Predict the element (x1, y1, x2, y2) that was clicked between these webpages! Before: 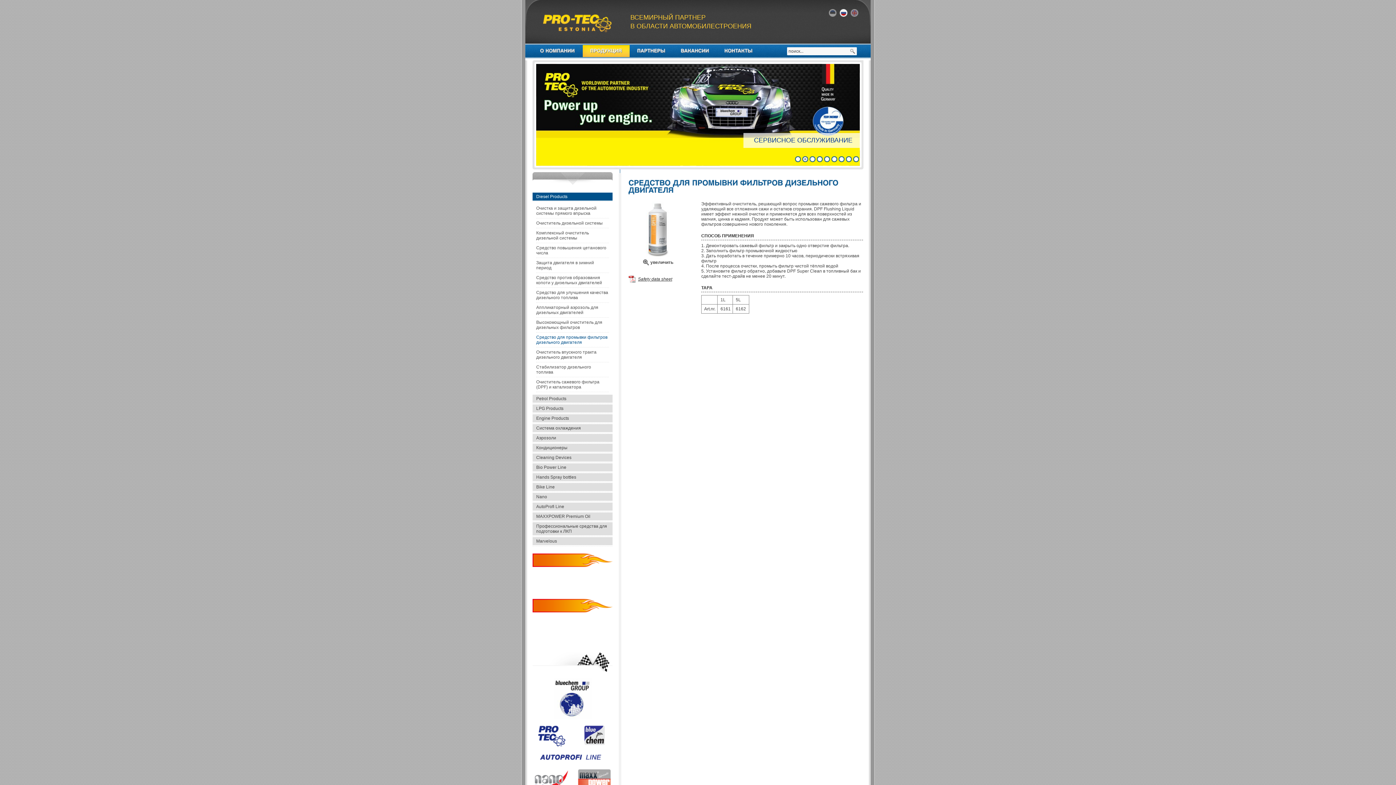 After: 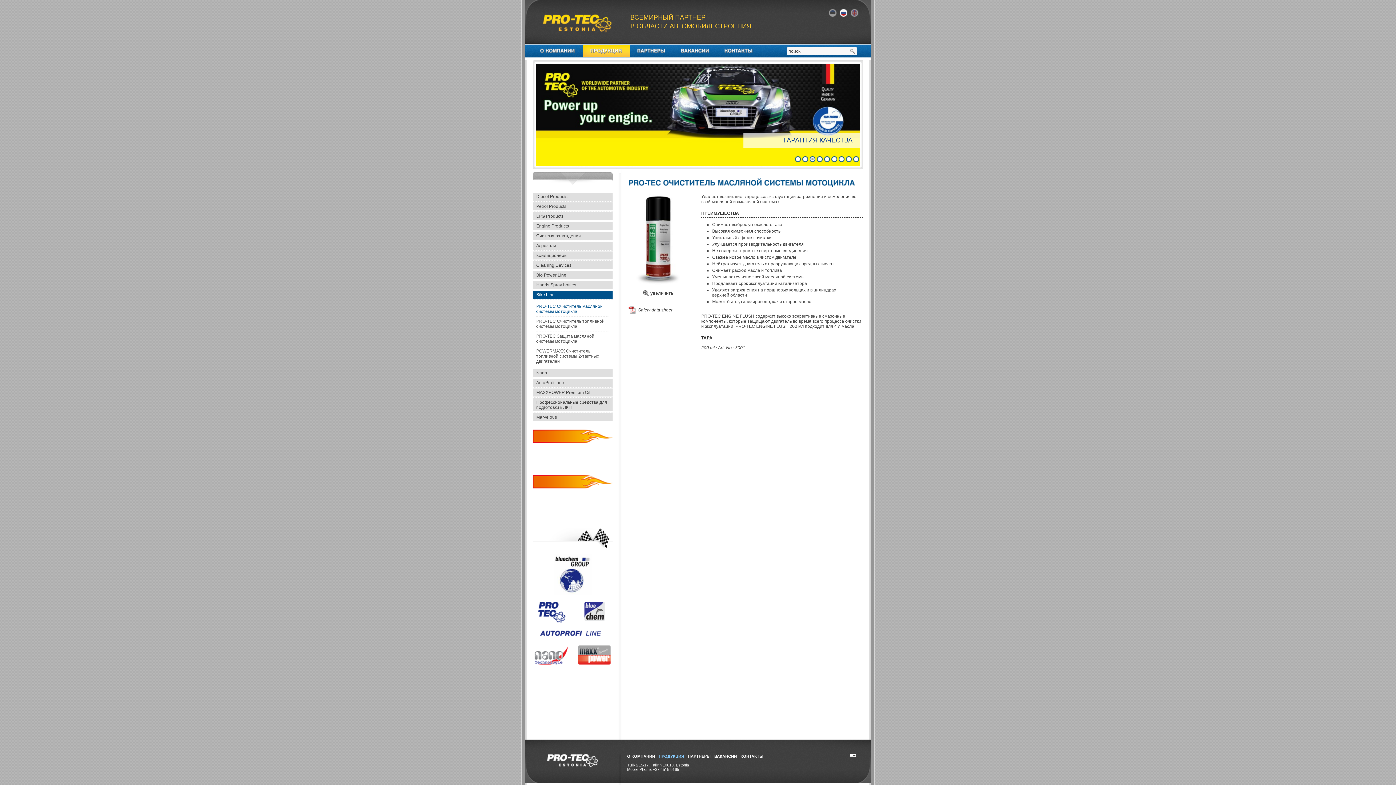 Action: label: Bike Line bbox: (532, 482, 612, 492)